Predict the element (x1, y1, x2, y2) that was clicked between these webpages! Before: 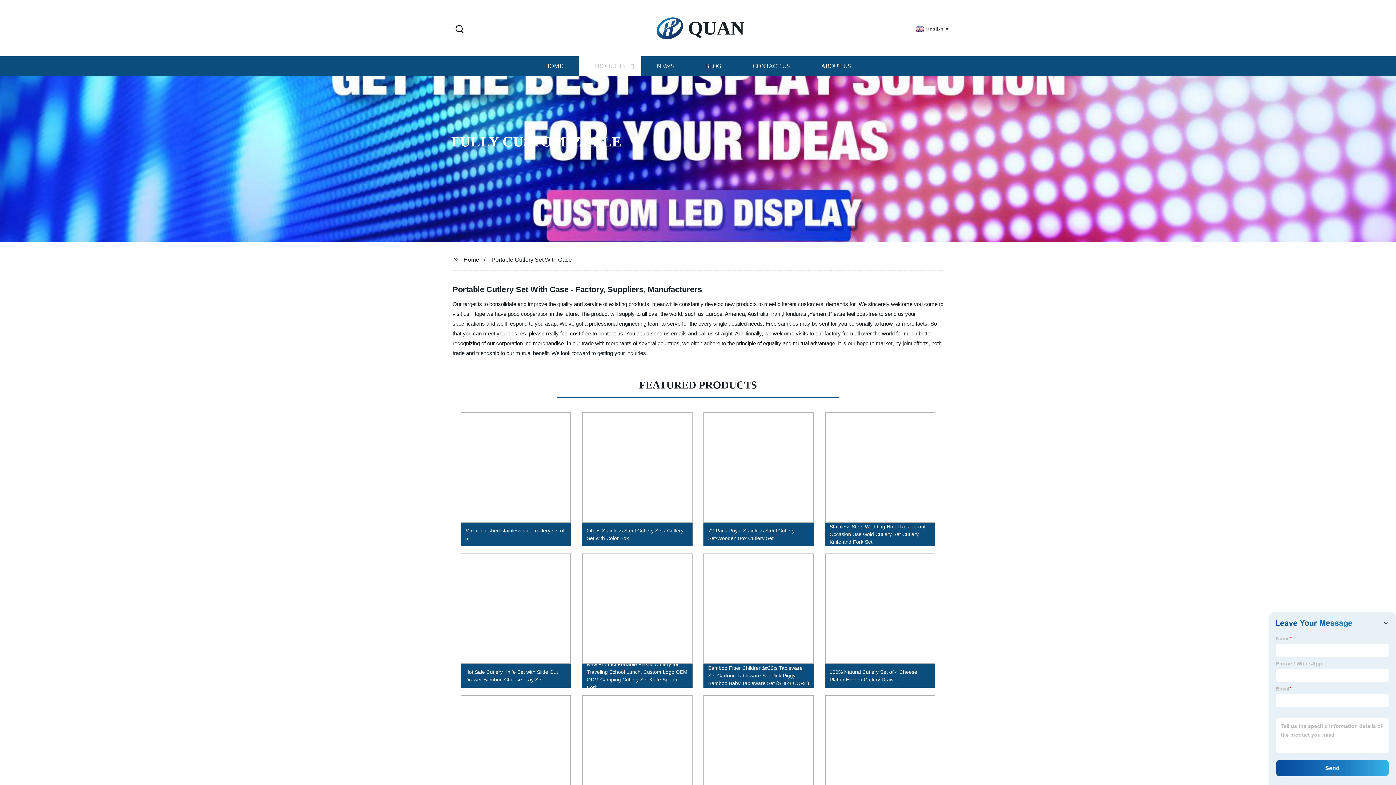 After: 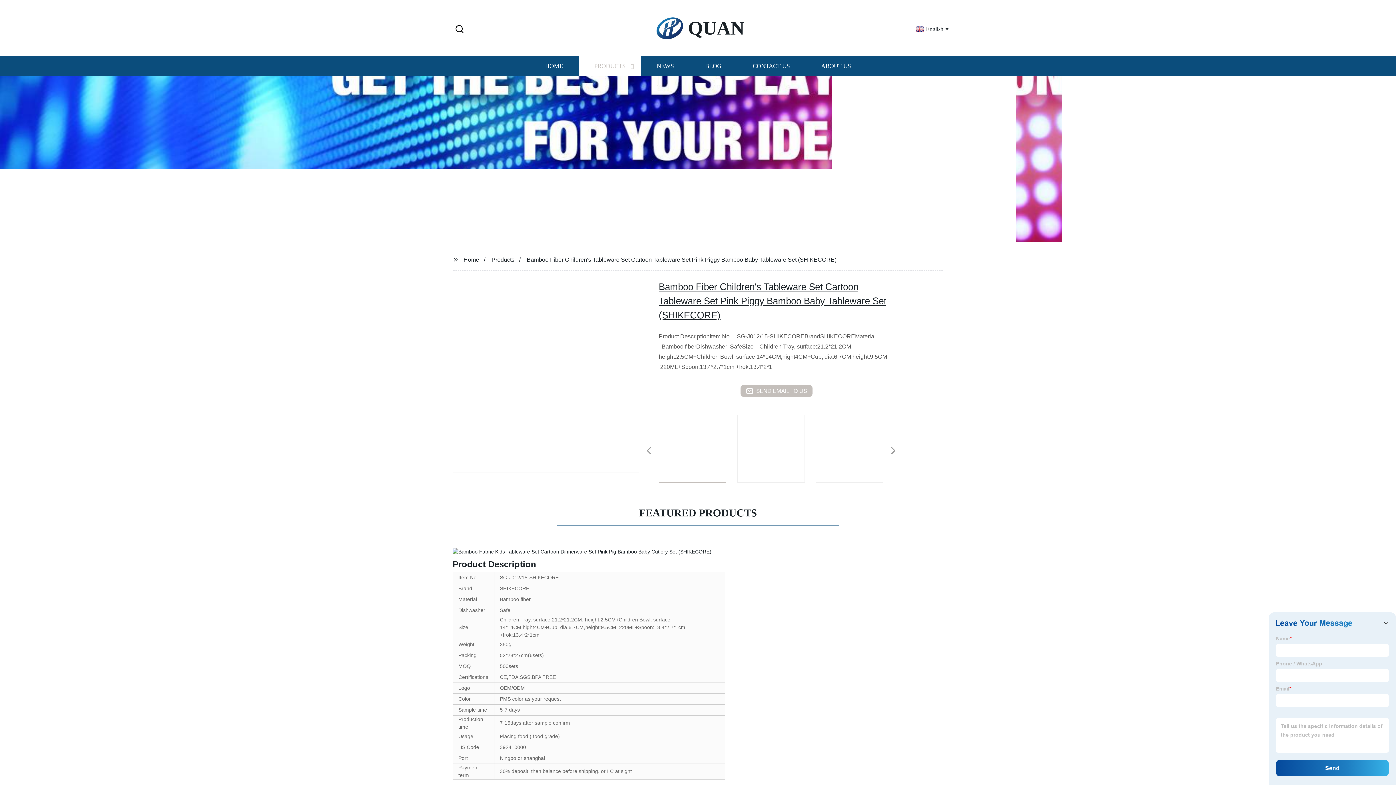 Action: label: Bamboo Fiber Children&#39;s Tableware Set Cartoon Tableware Set Pink Piggy Bamboo Baby Tableware Set (SHIKECORE) bbox: (698, 550, 819, 691)